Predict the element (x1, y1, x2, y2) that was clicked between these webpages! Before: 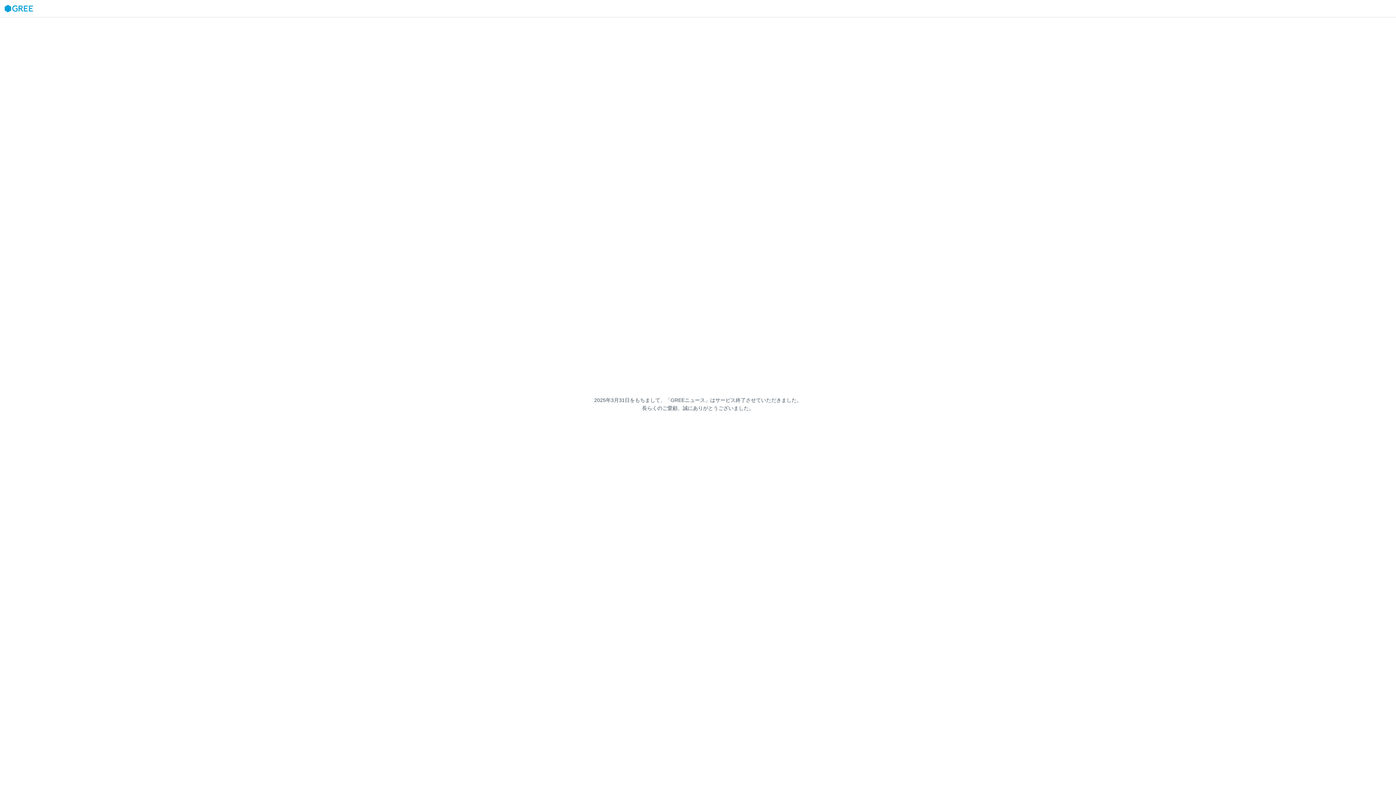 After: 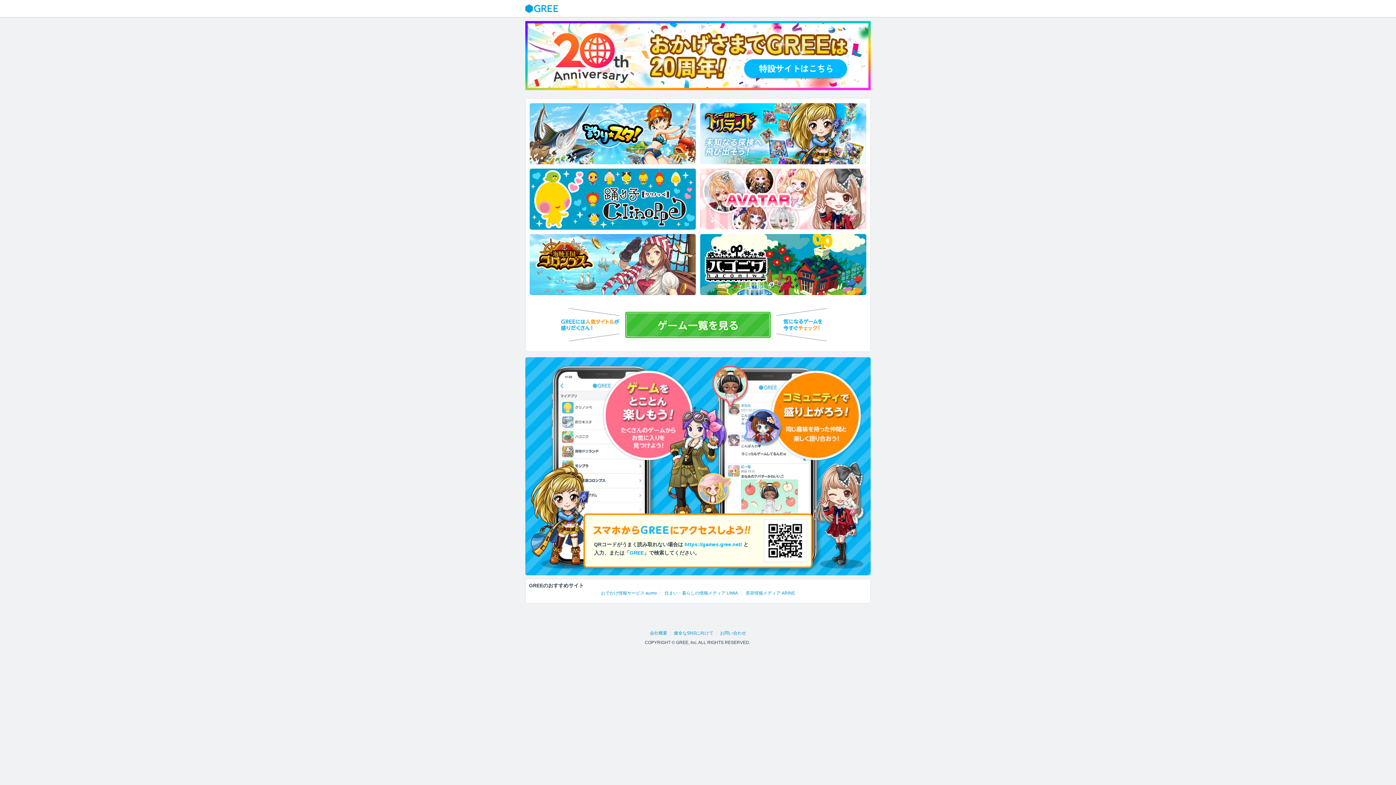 Action: bbox: (3, 4, 33, 12)